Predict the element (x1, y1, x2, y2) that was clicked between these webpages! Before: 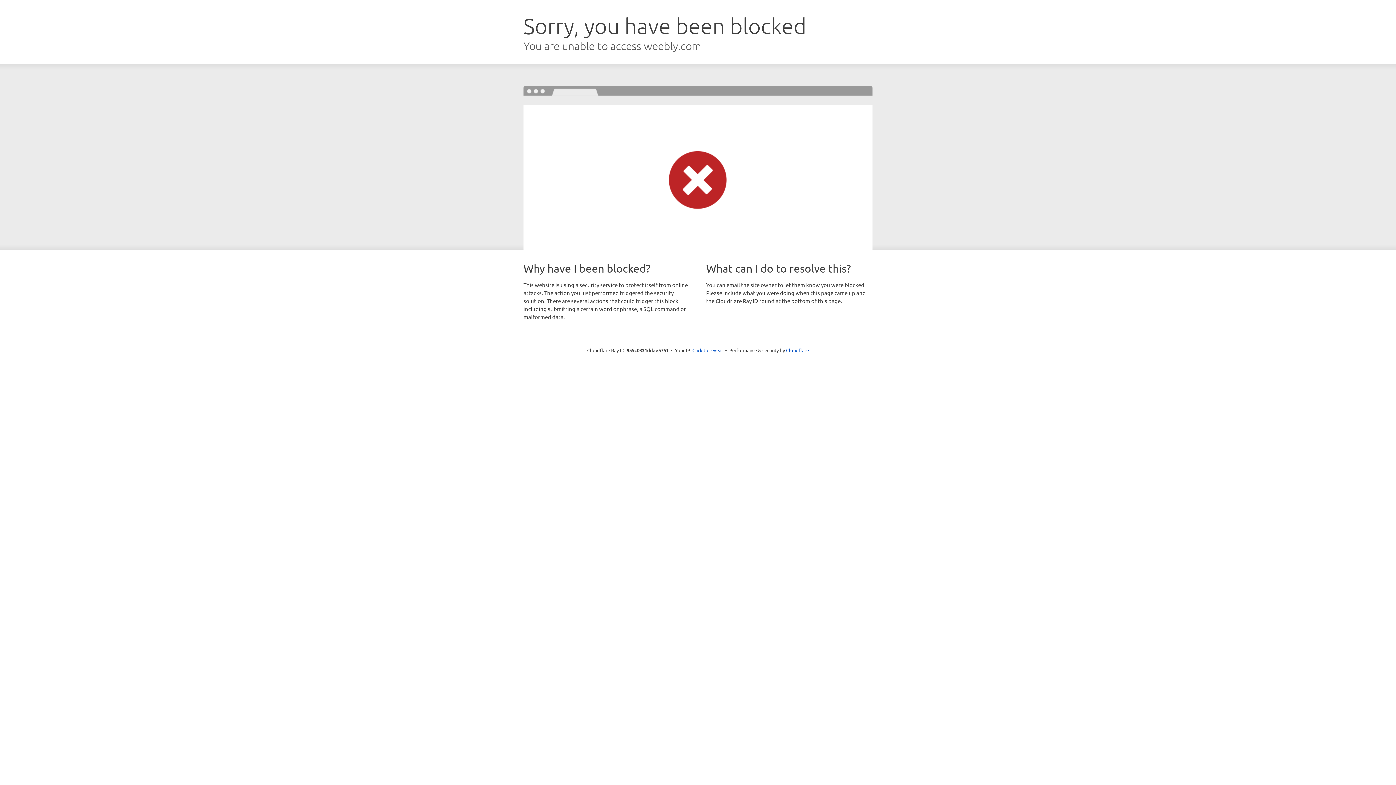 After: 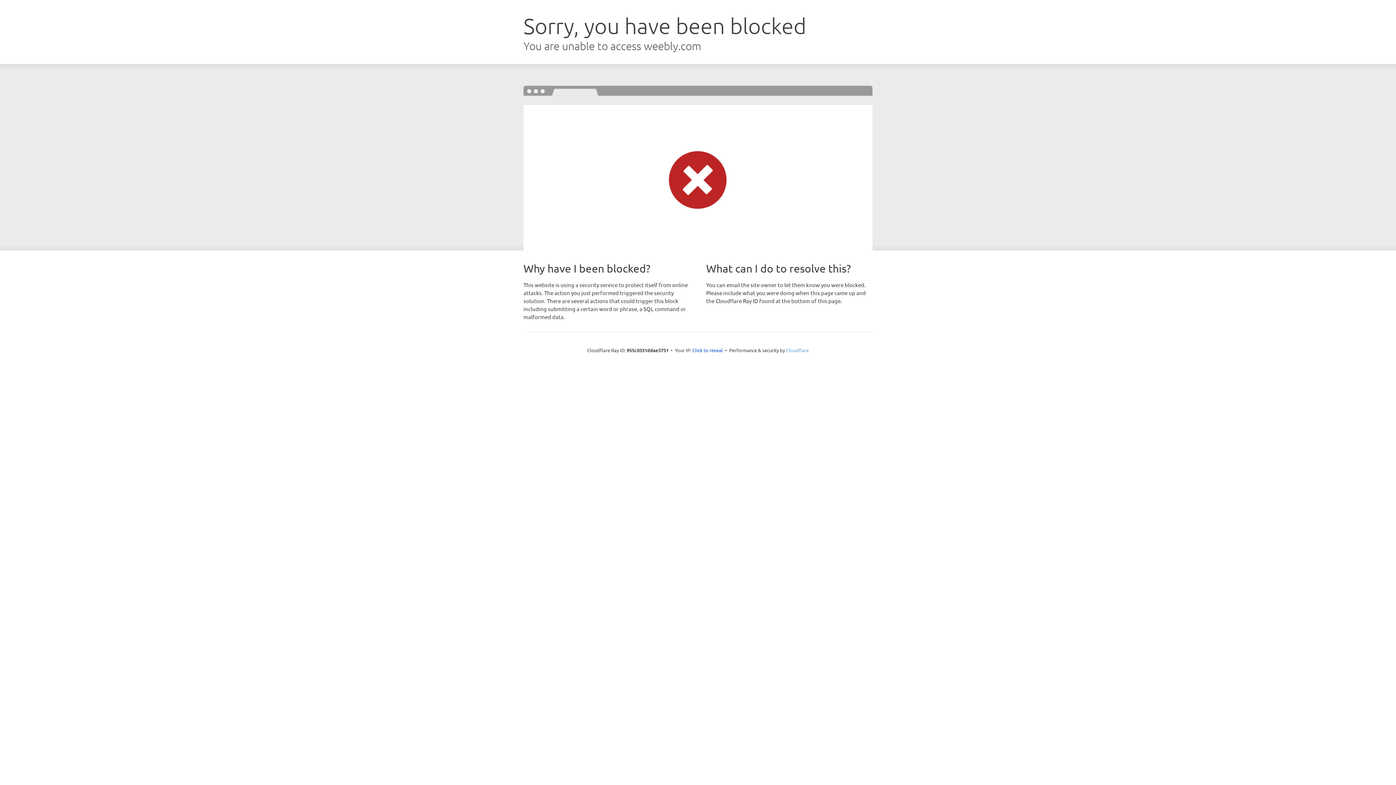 Action: label: Cloudflare bbox: (786, 347, 809, 353)